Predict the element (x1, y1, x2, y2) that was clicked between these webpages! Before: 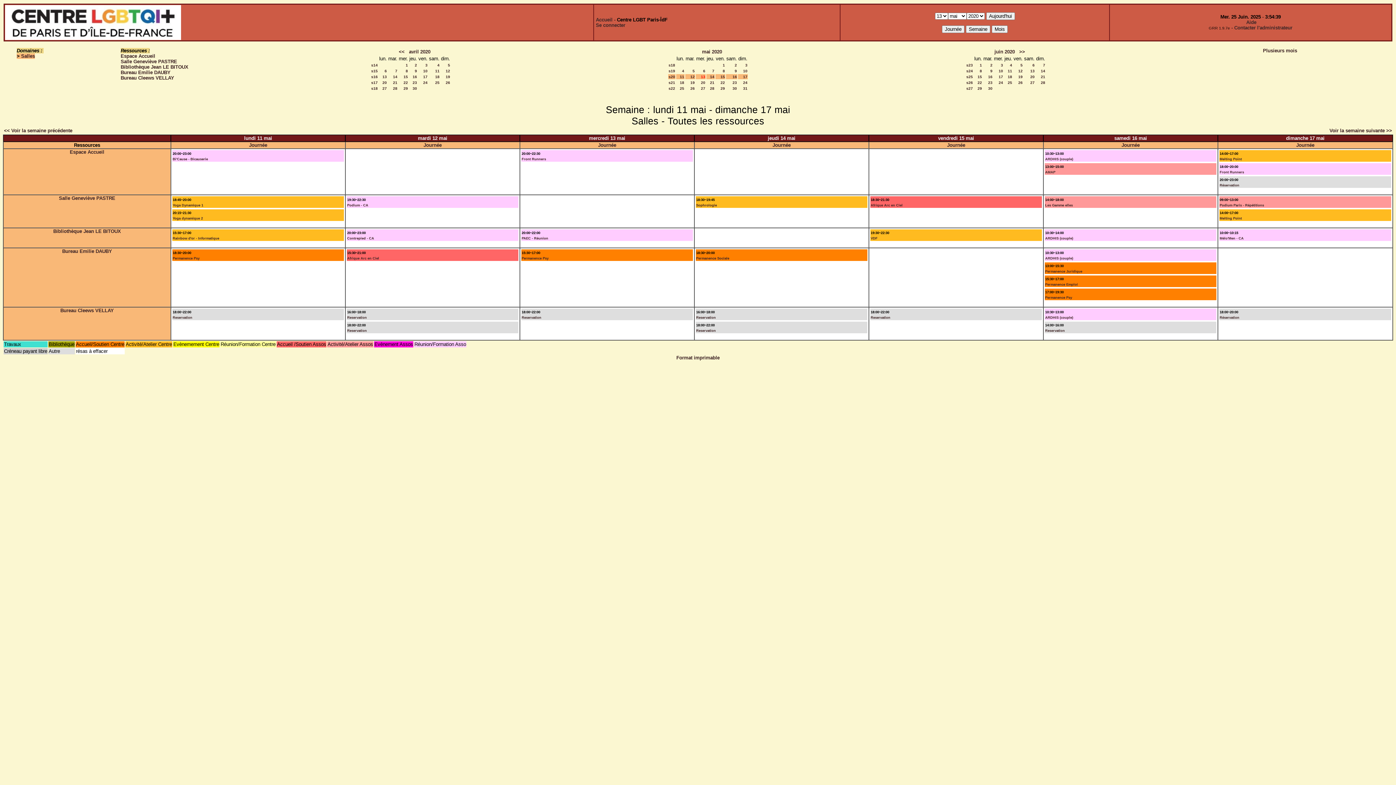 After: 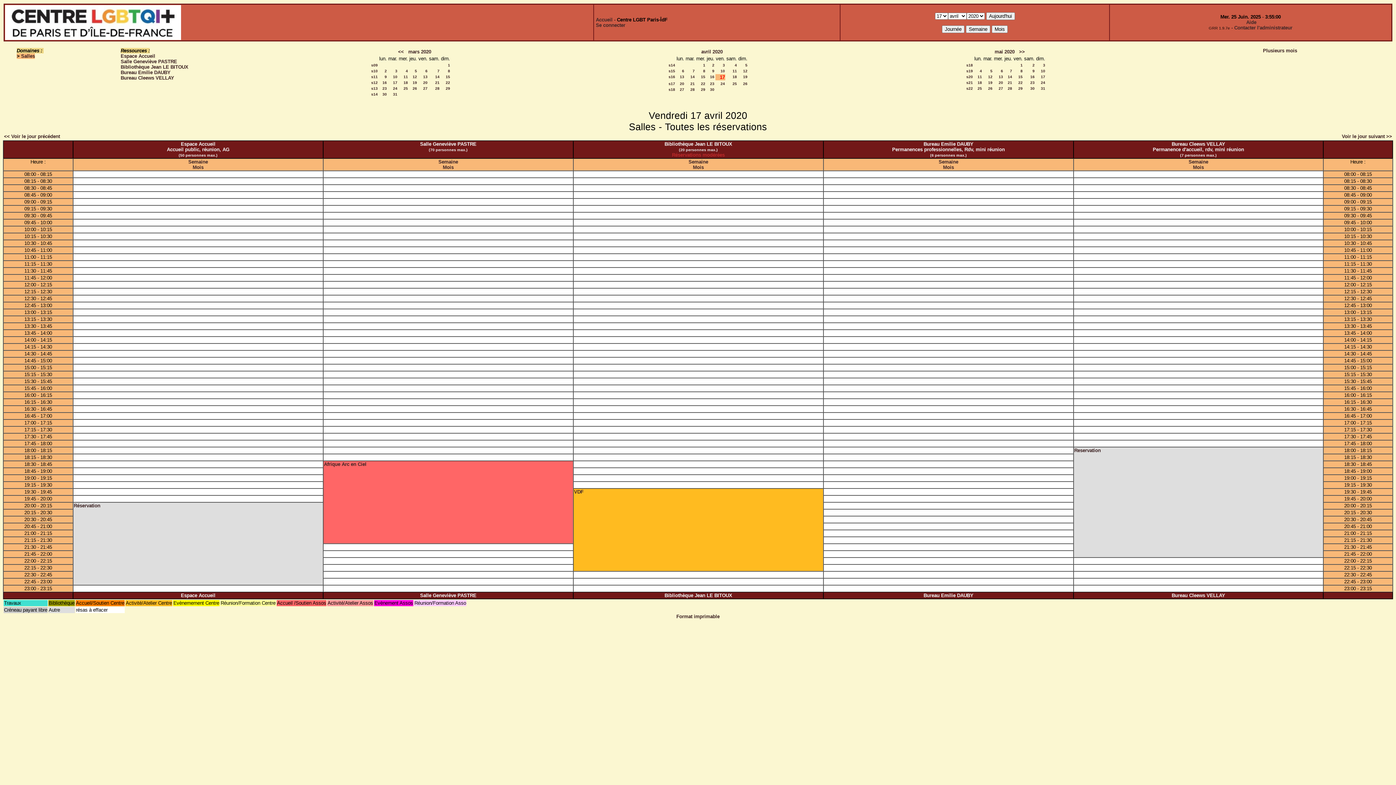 Action: bbox: (423, 74, 427, 78) label: 17